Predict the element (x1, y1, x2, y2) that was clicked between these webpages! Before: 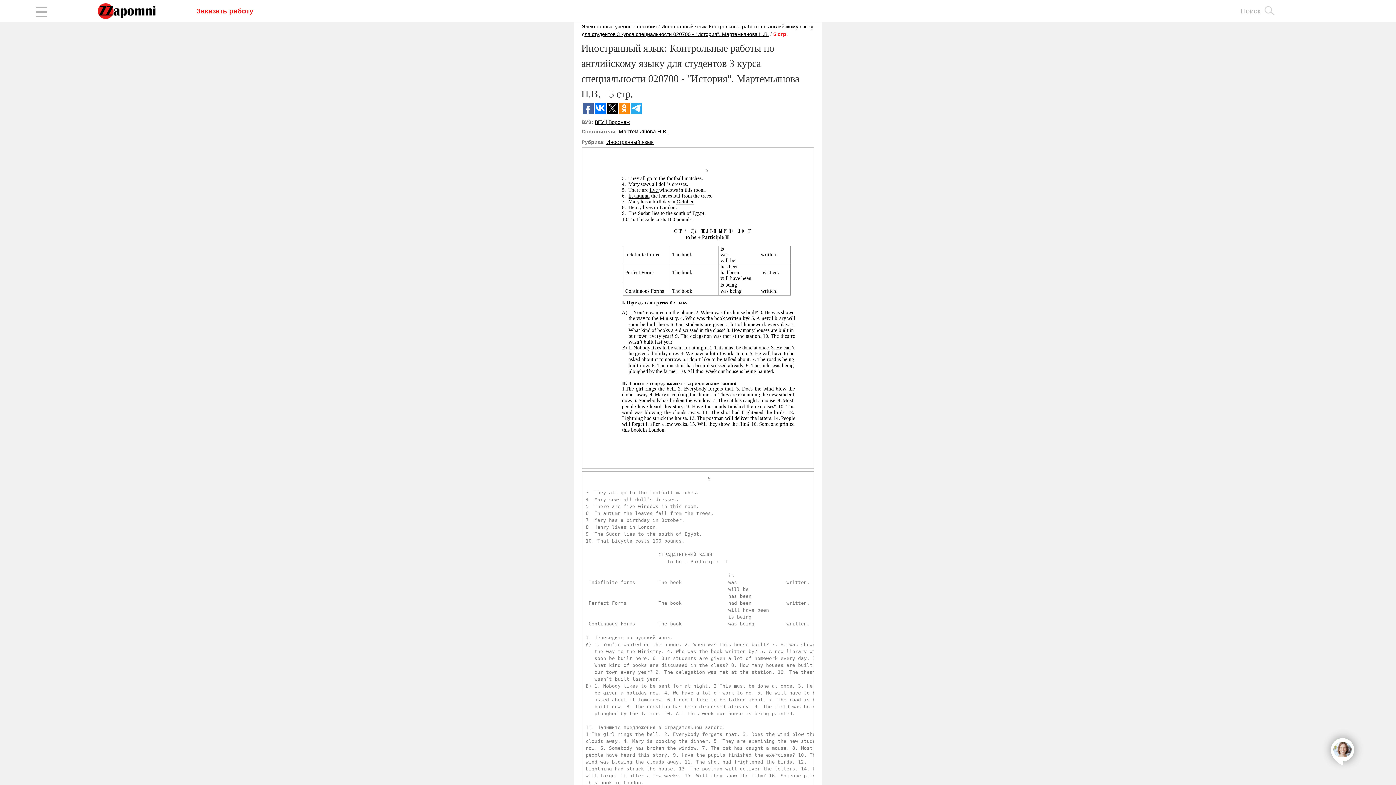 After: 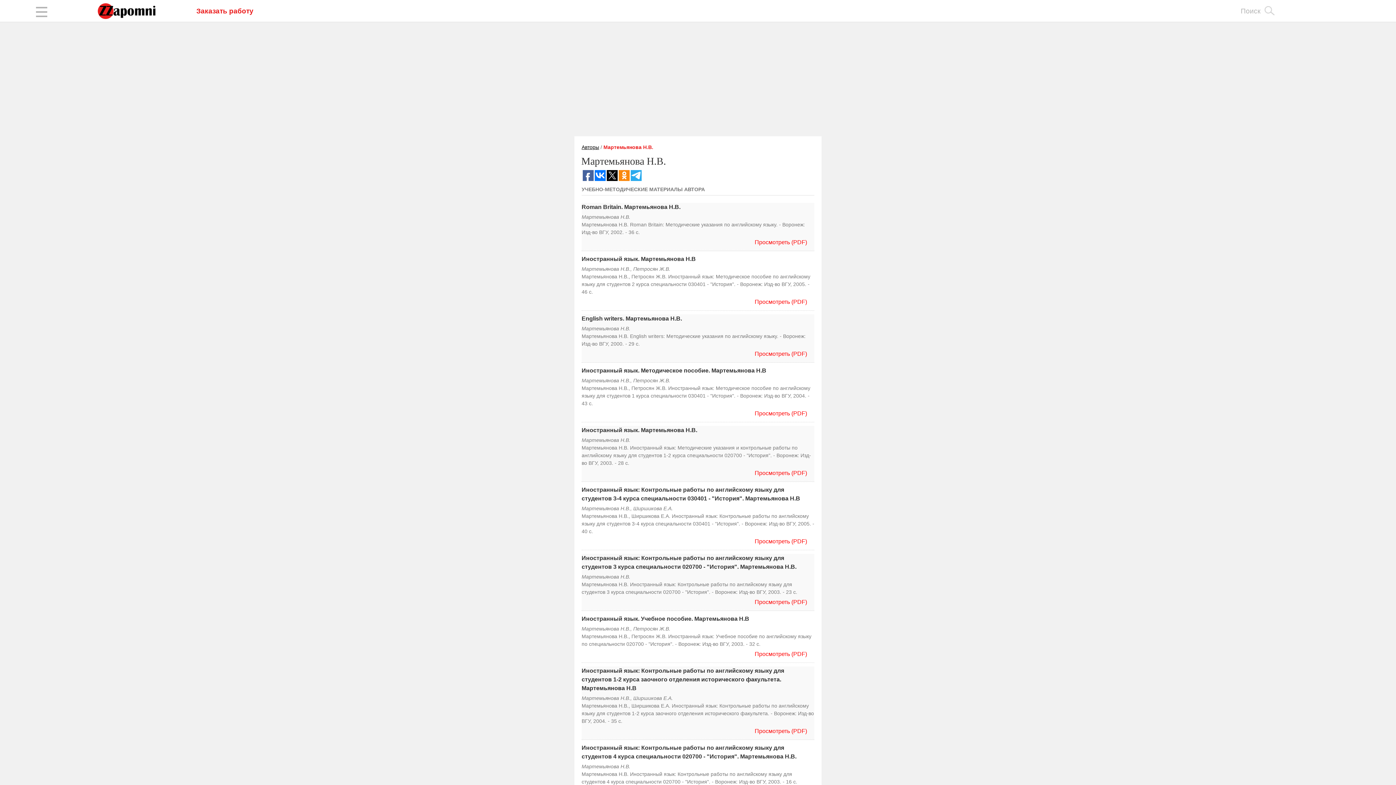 Action: bbox: (618, 128, 668, 134) label: Мартемьянова Н.В.